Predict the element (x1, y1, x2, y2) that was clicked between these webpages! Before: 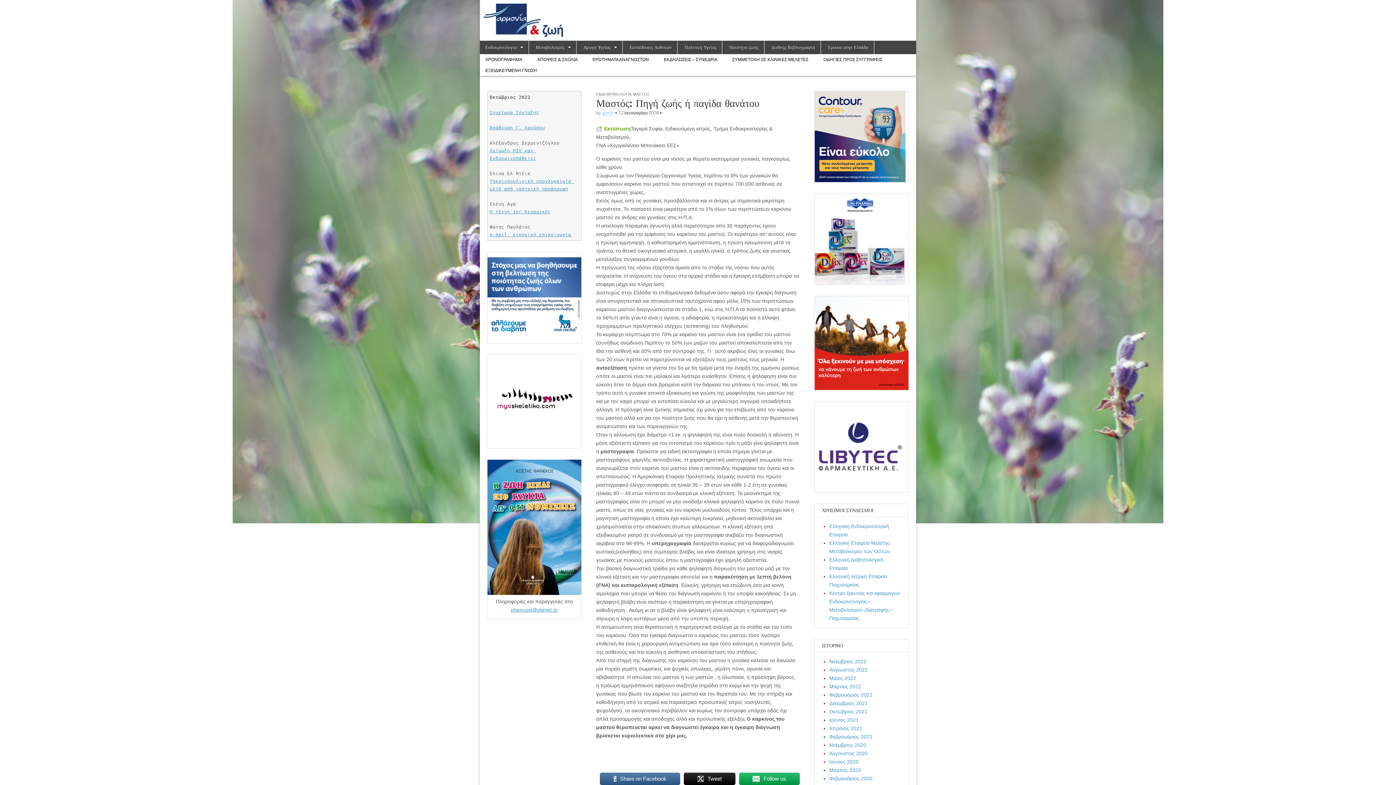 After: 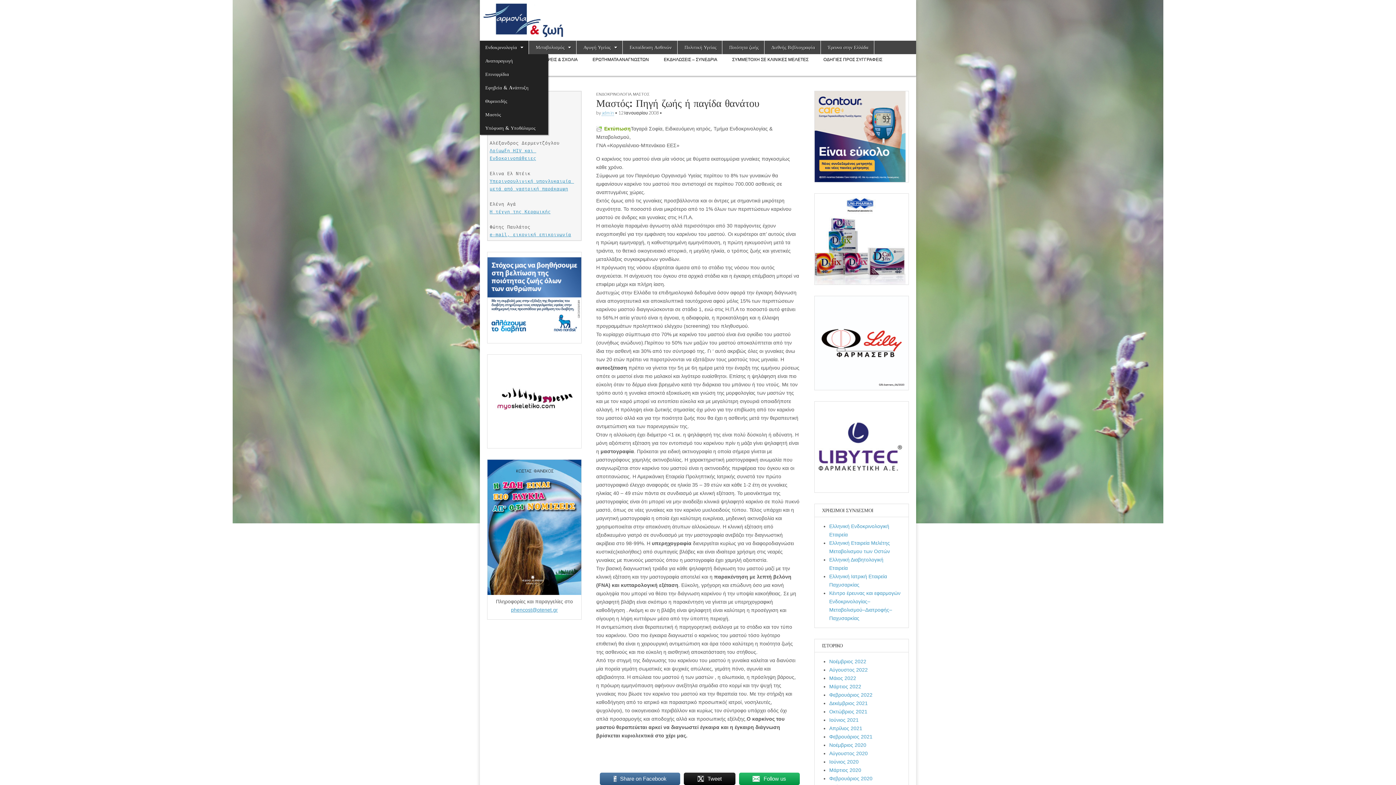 Action: bbox: (480, 40, 528, 54) label: Ενδοκρινολογία